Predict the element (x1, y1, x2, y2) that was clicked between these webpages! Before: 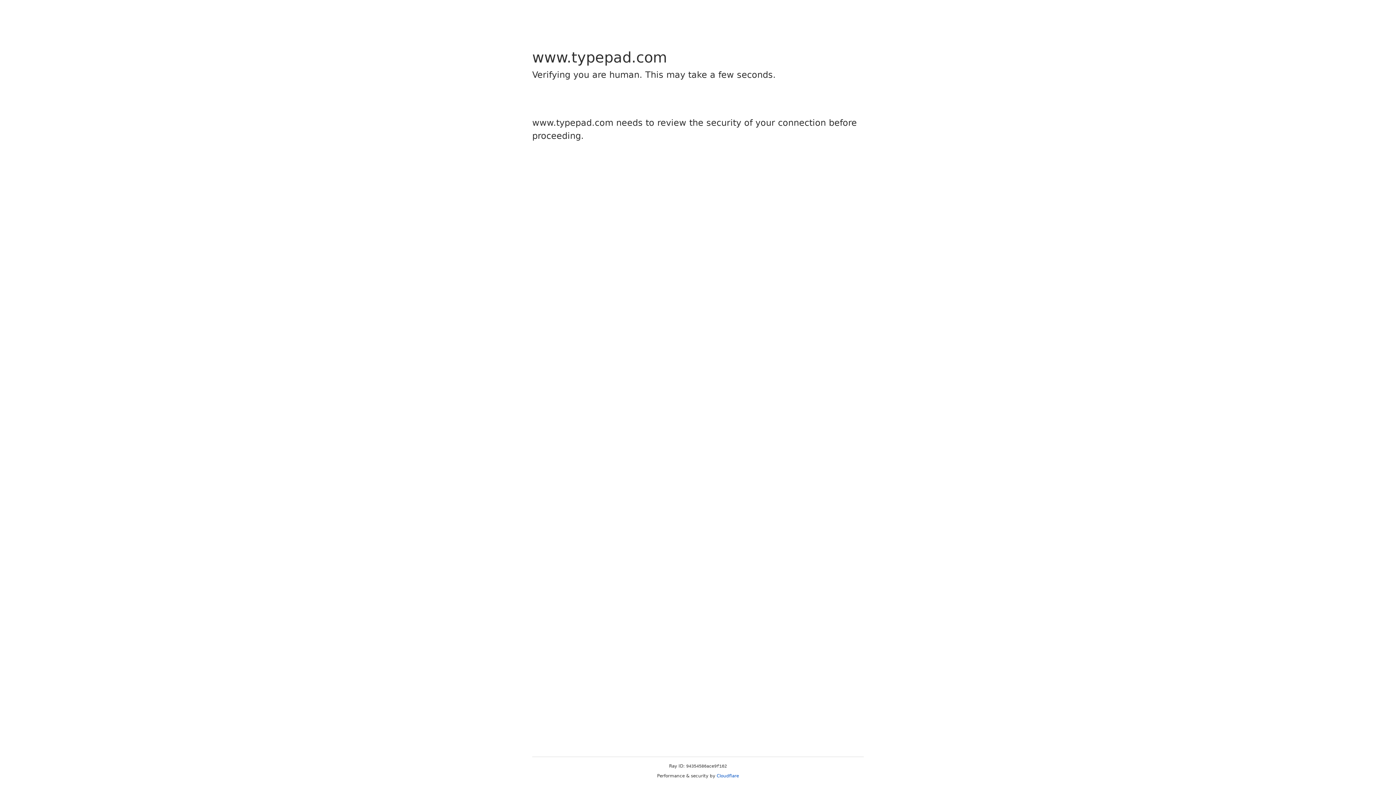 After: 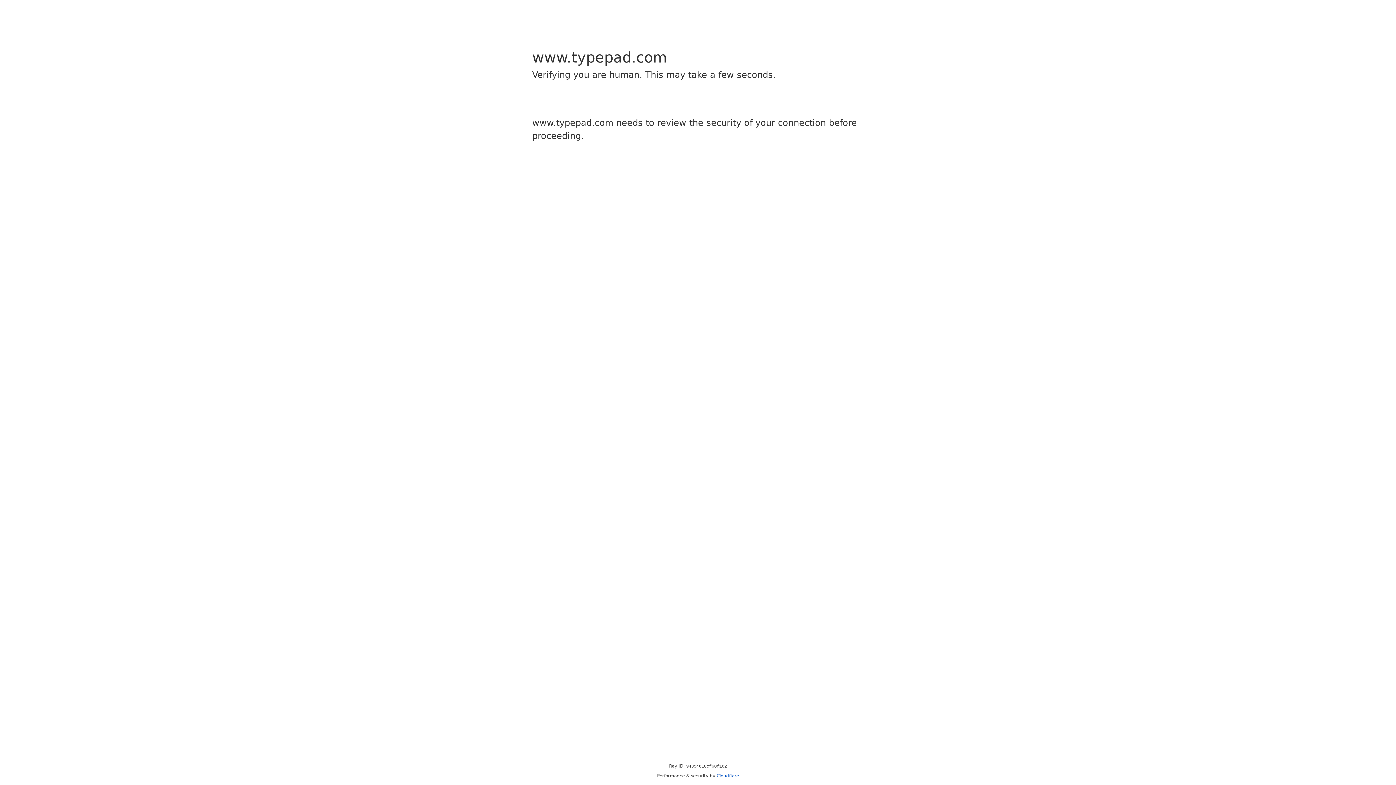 Action: label: Cloudflare bbox: (716, 773, 739, 778)